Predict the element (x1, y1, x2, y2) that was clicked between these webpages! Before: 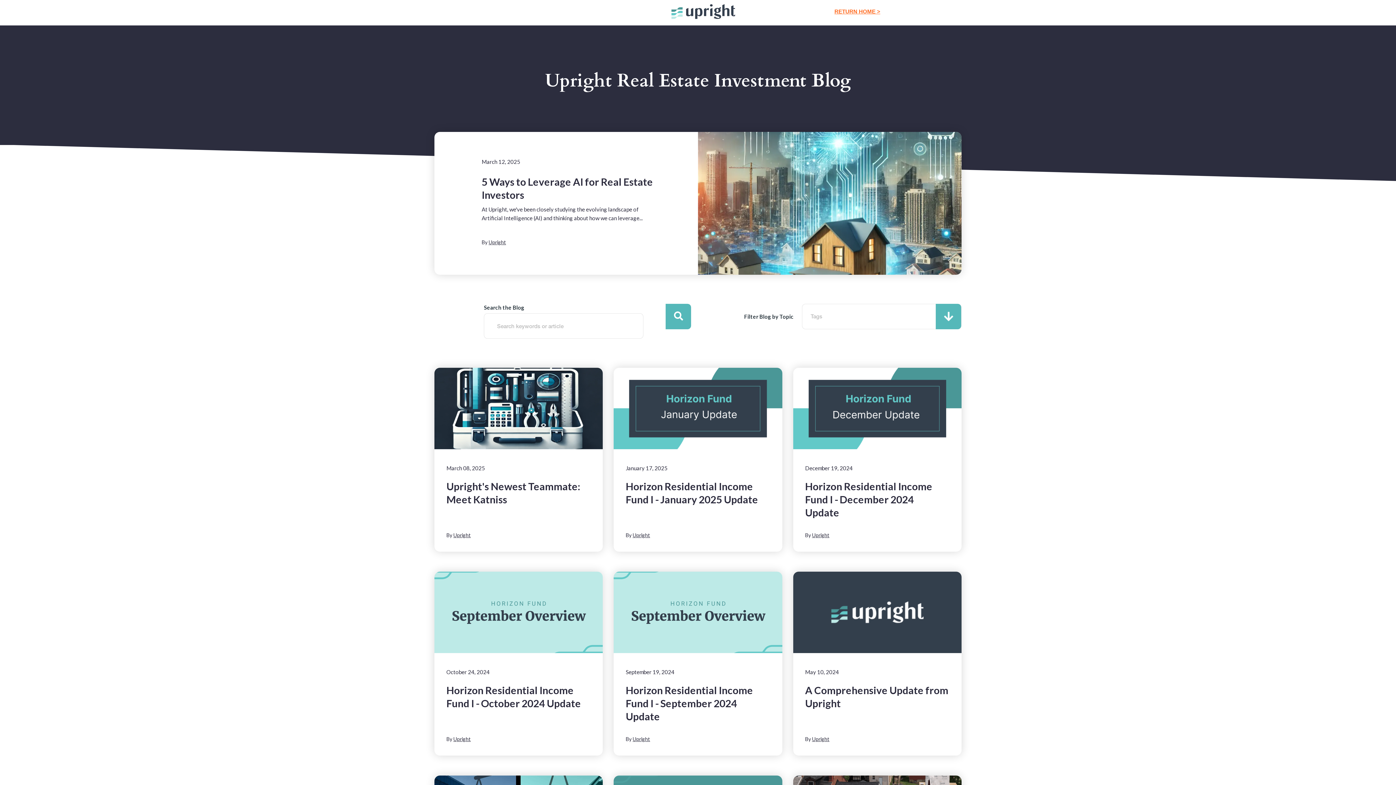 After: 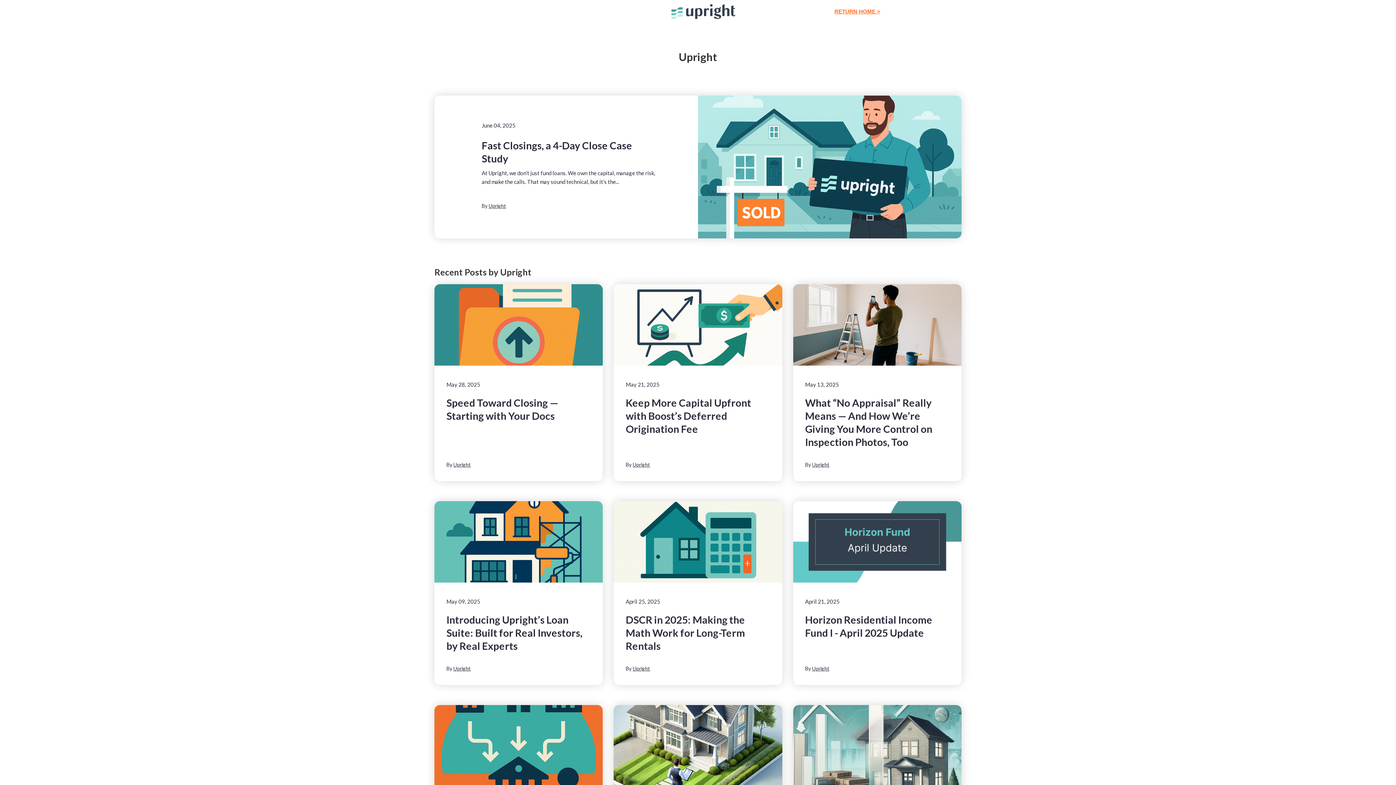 Action: label: Upright bbox: (812, 532, 829, 538)